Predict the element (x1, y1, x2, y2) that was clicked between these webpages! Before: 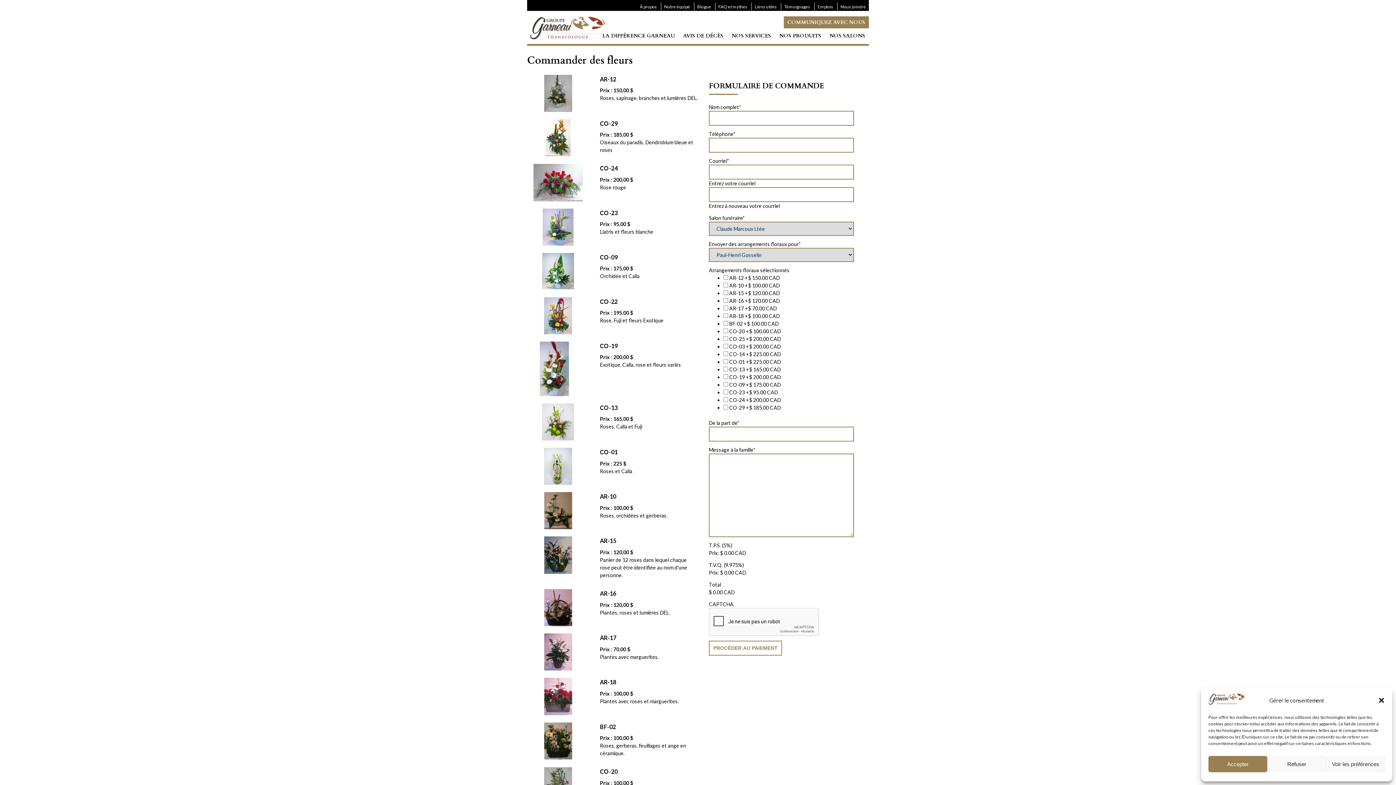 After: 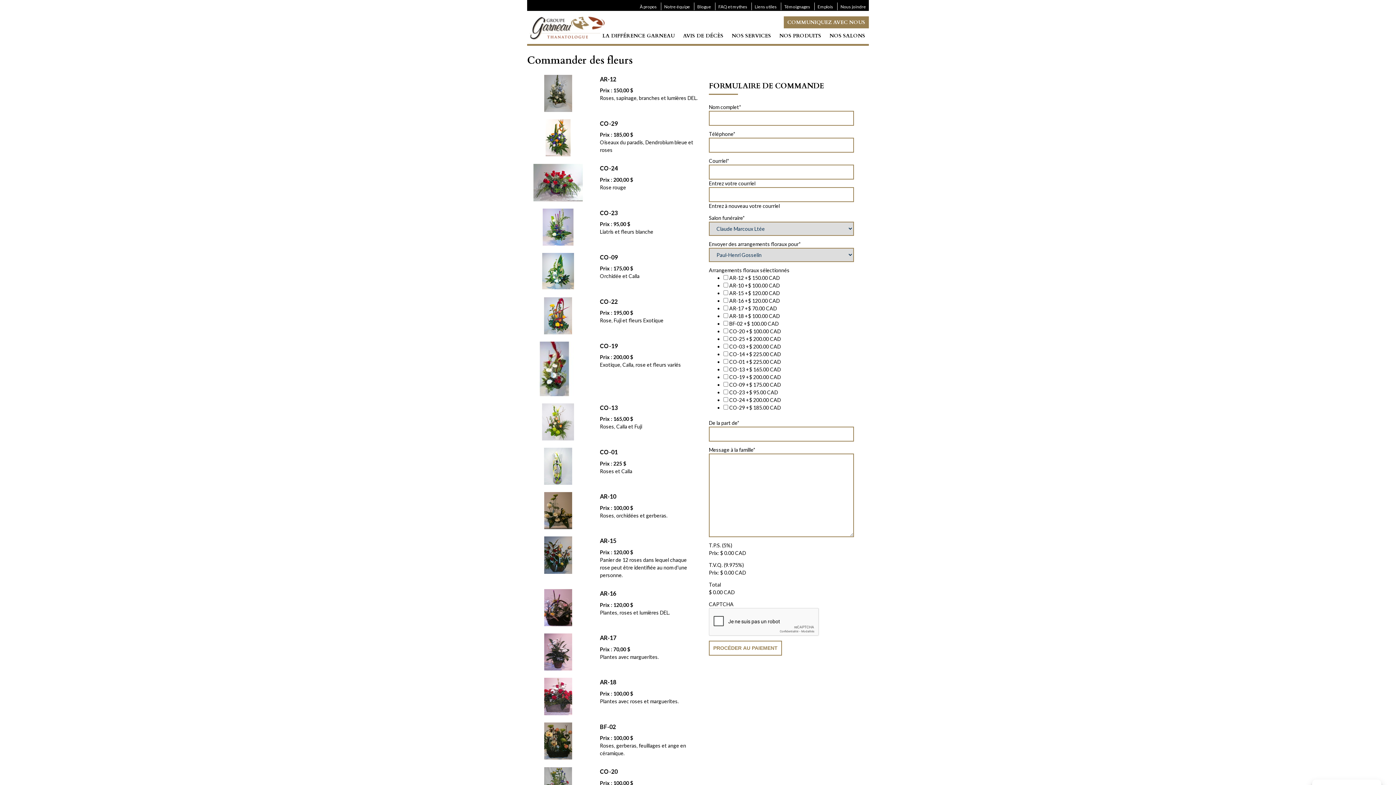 Action: bbox: (1378, 696, 1385, 704) label: Fermer la boîte de dialogue